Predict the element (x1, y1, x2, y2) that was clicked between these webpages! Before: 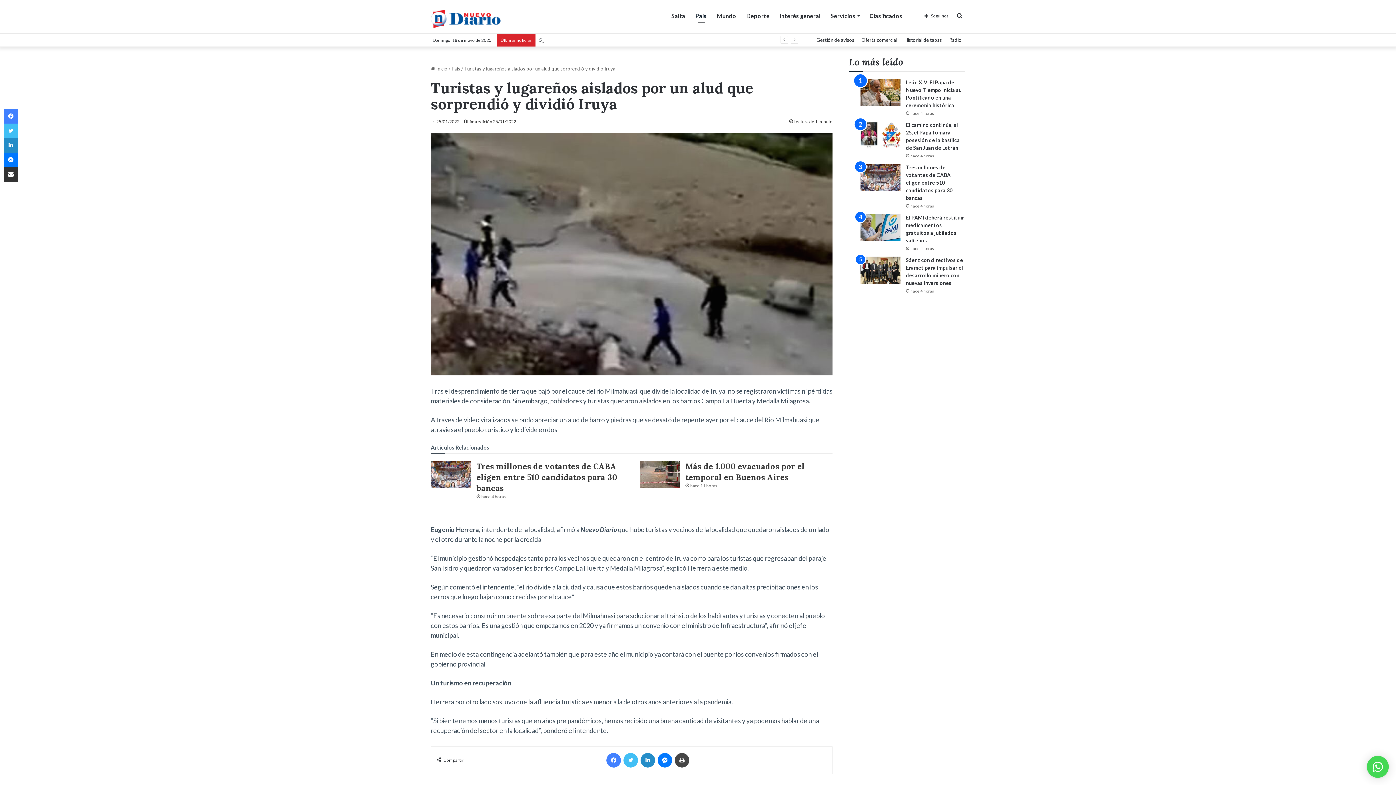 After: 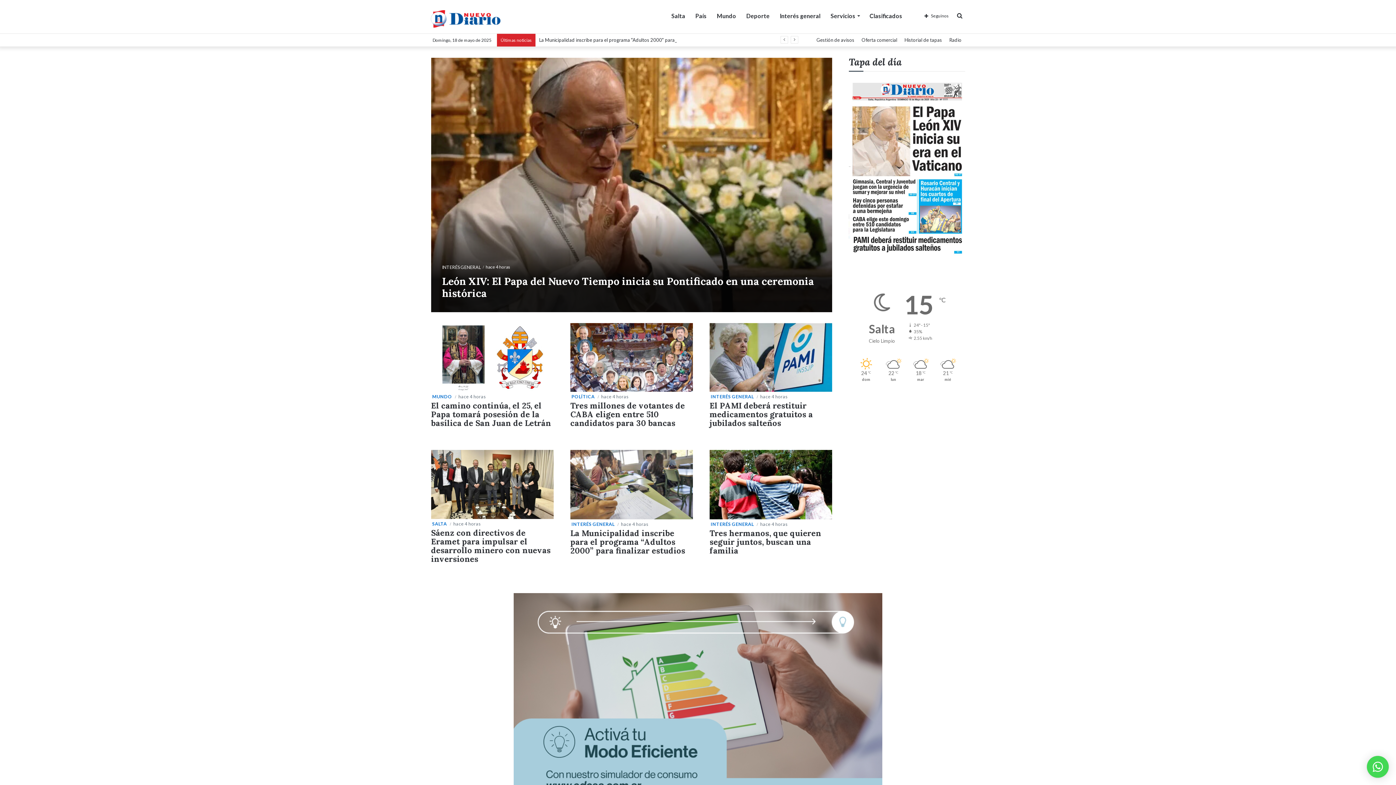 Action: label:  Inicio bbox: (430, 65, 447, 71)